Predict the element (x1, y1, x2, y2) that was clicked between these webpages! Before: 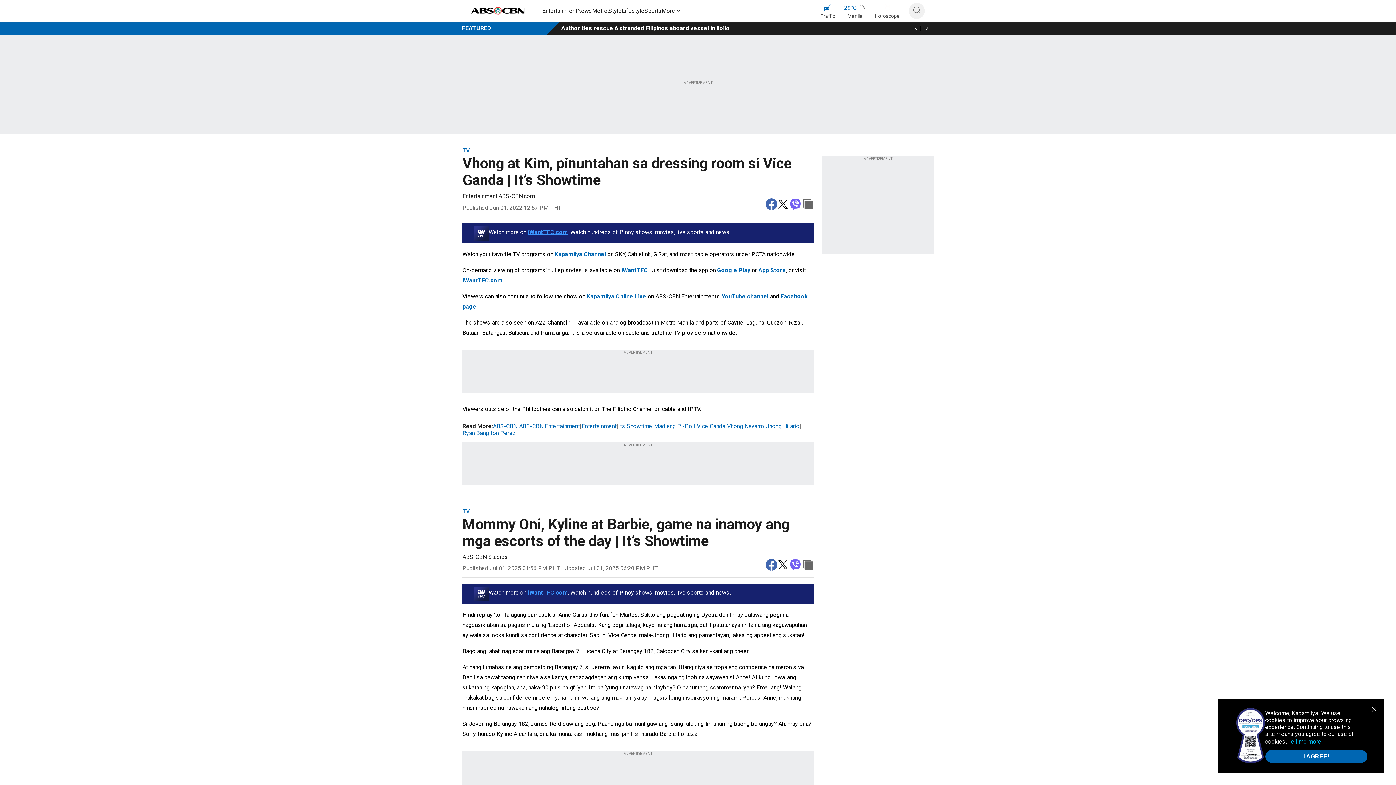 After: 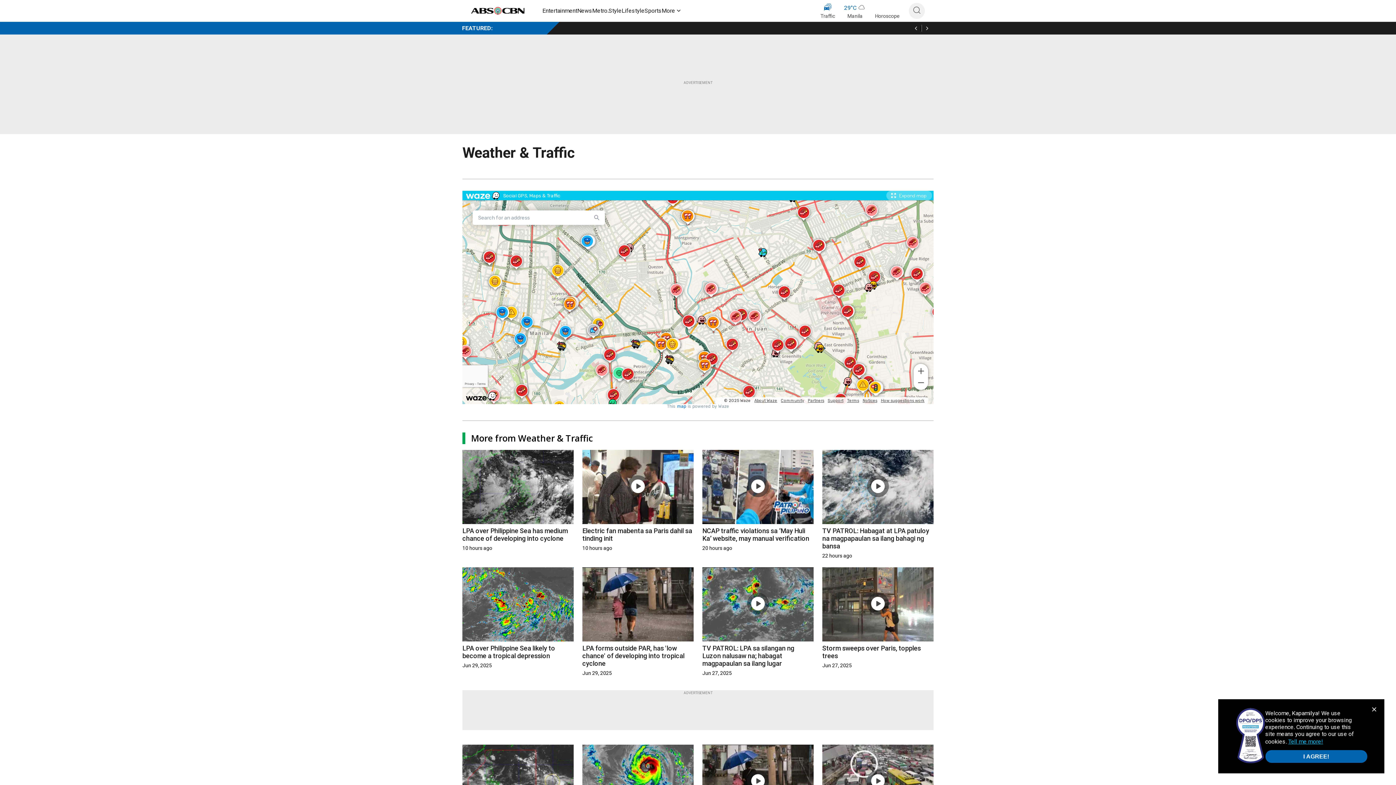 Action: bbox: (844, 2, 866, 20) label: 29
°
C
Manila